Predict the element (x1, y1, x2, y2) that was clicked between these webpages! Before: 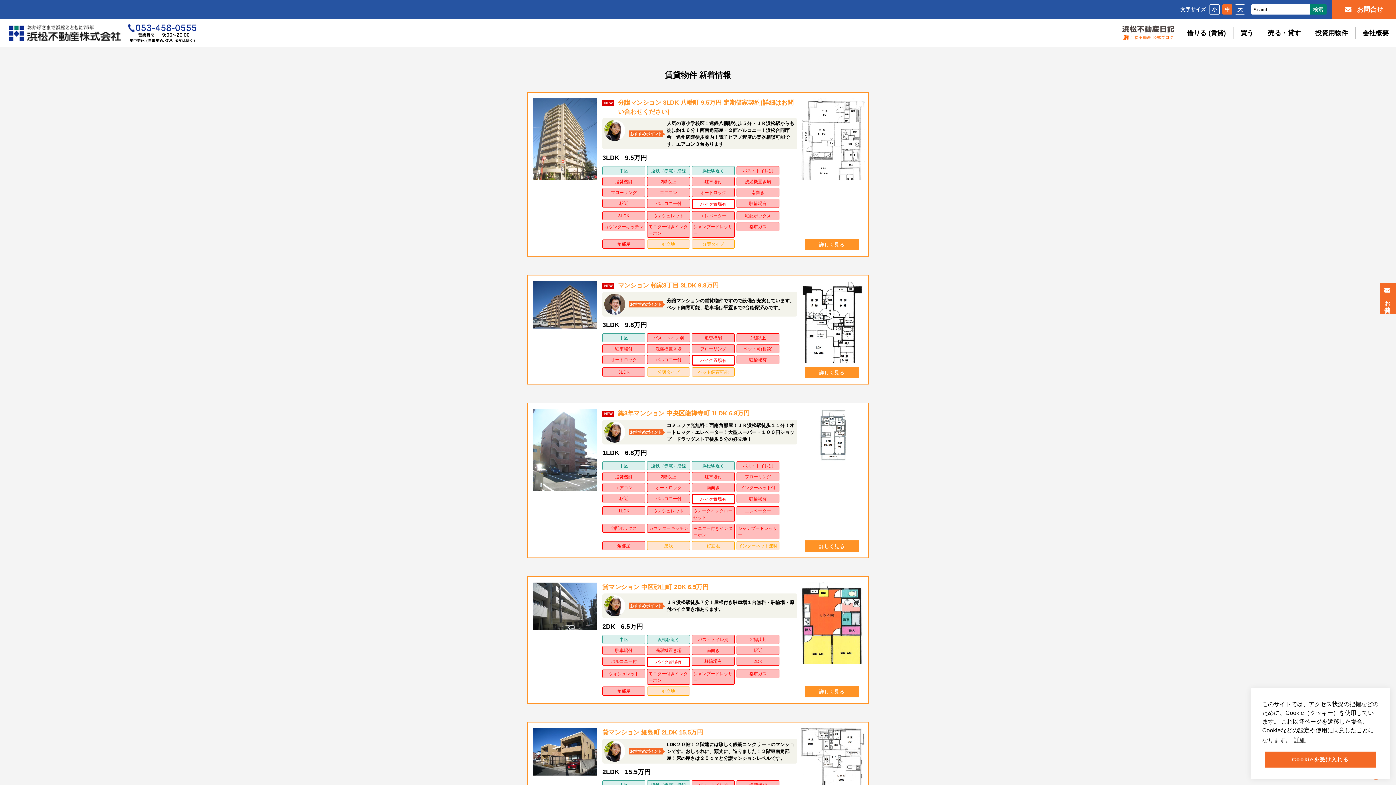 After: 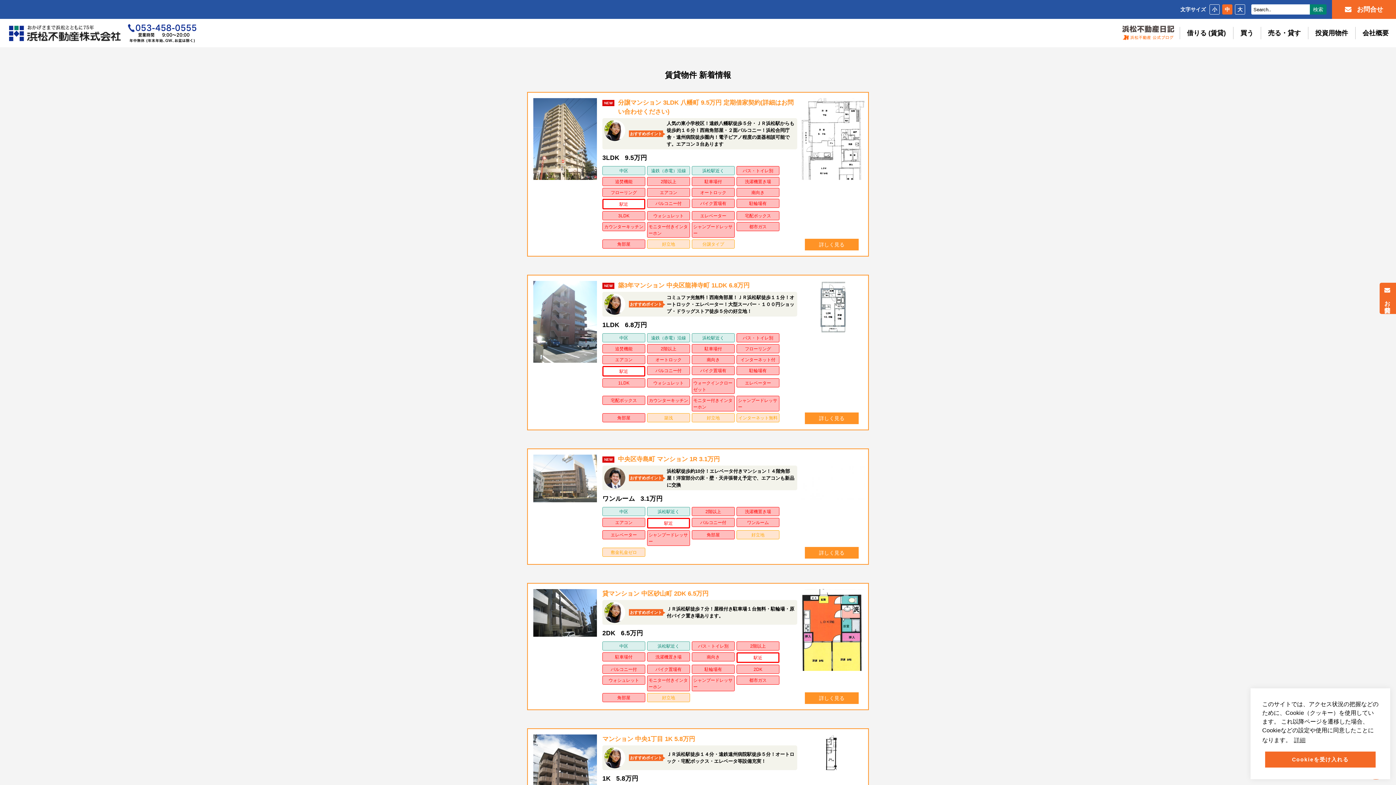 Action: label: 駅近 bbox: (736, 646, 779, 655)